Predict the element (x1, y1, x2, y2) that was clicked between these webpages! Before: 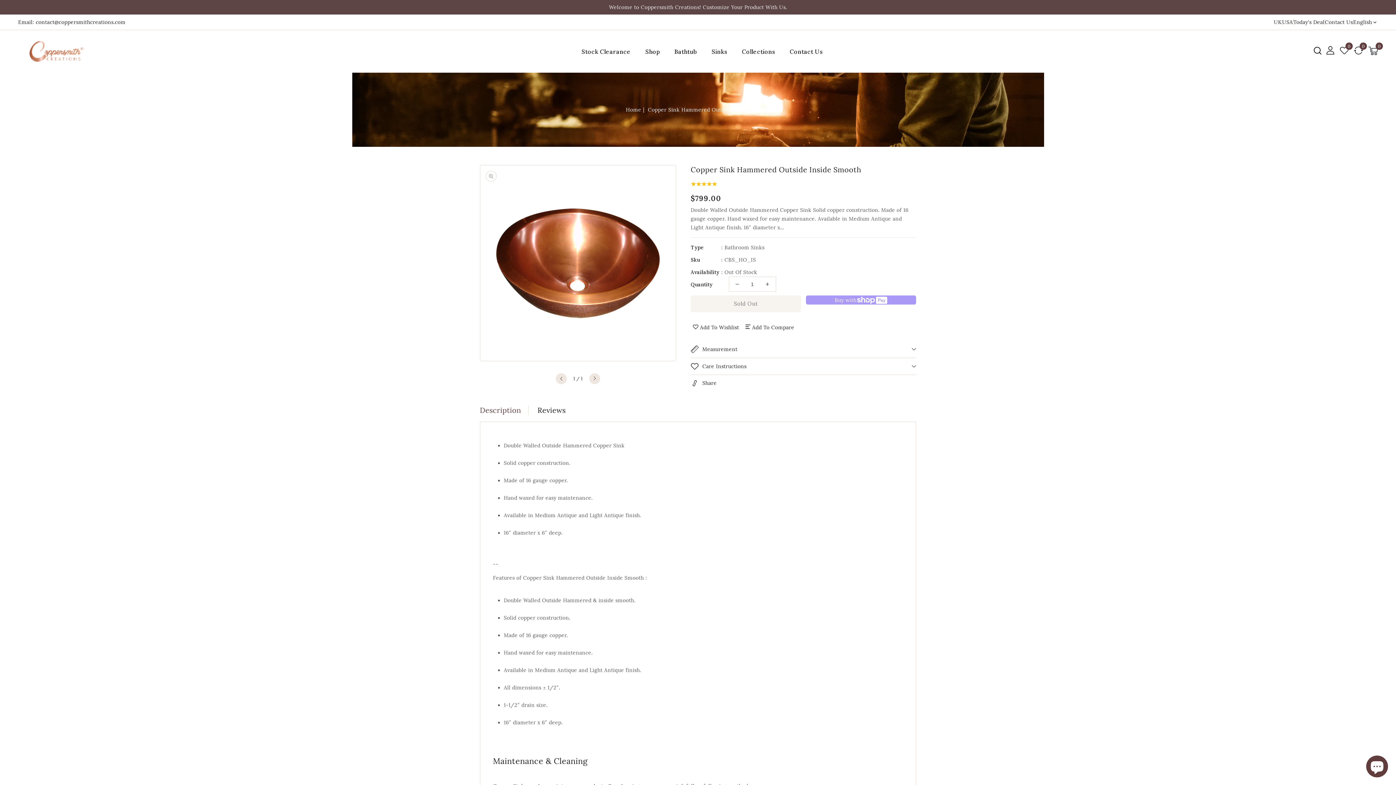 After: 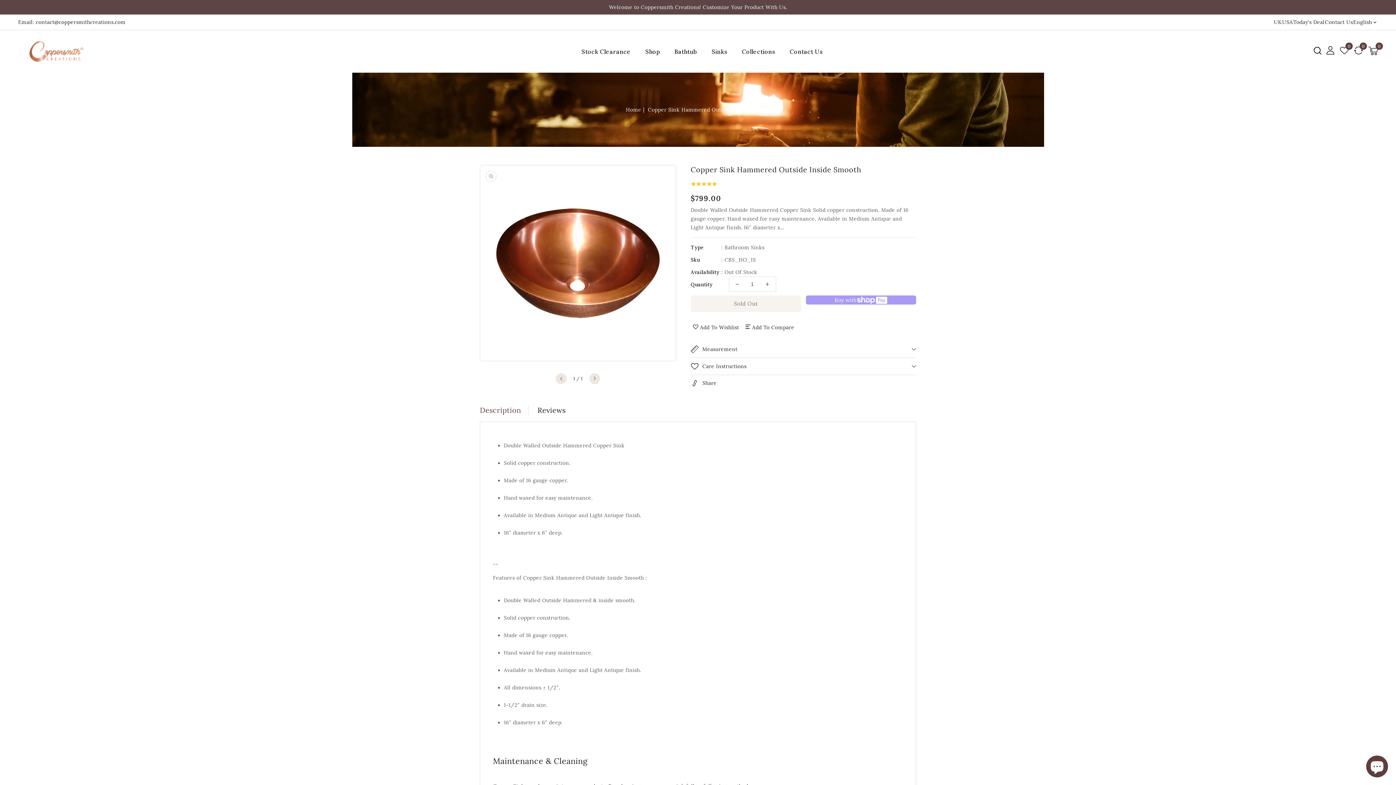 Action: label: Description bbox: (480, 405, 528, 415)